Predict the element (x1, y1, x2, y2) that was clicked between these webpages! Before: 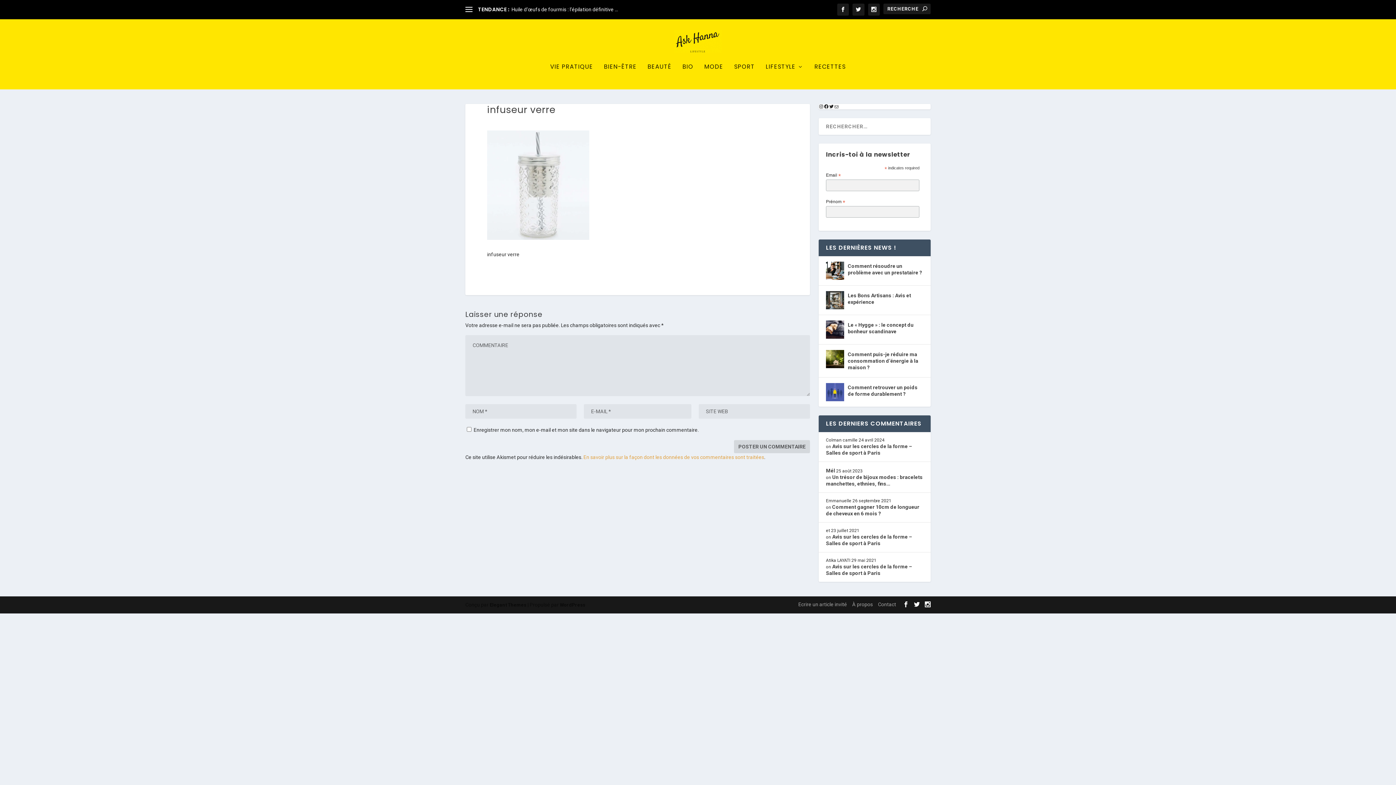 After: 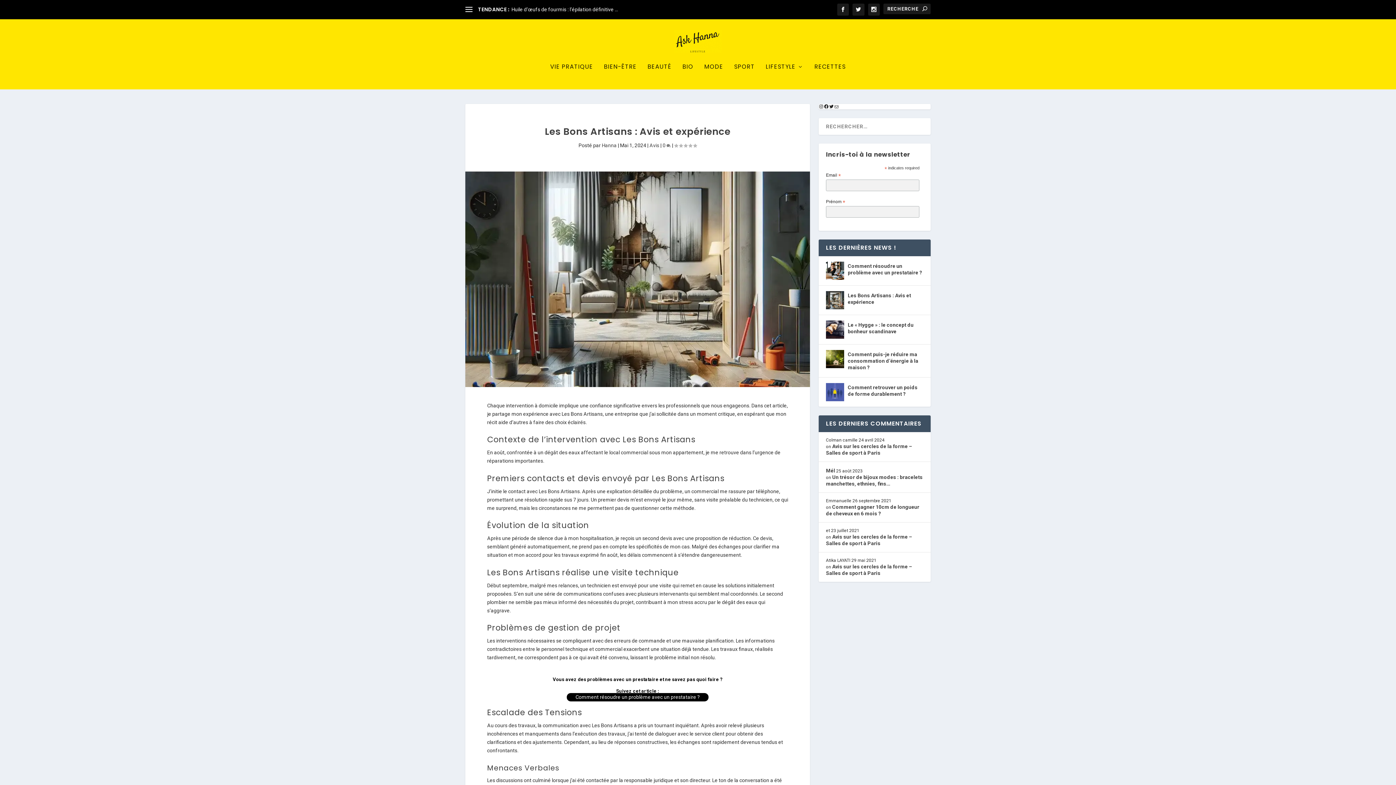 Action: bbox: (826, 291, 844, 309)